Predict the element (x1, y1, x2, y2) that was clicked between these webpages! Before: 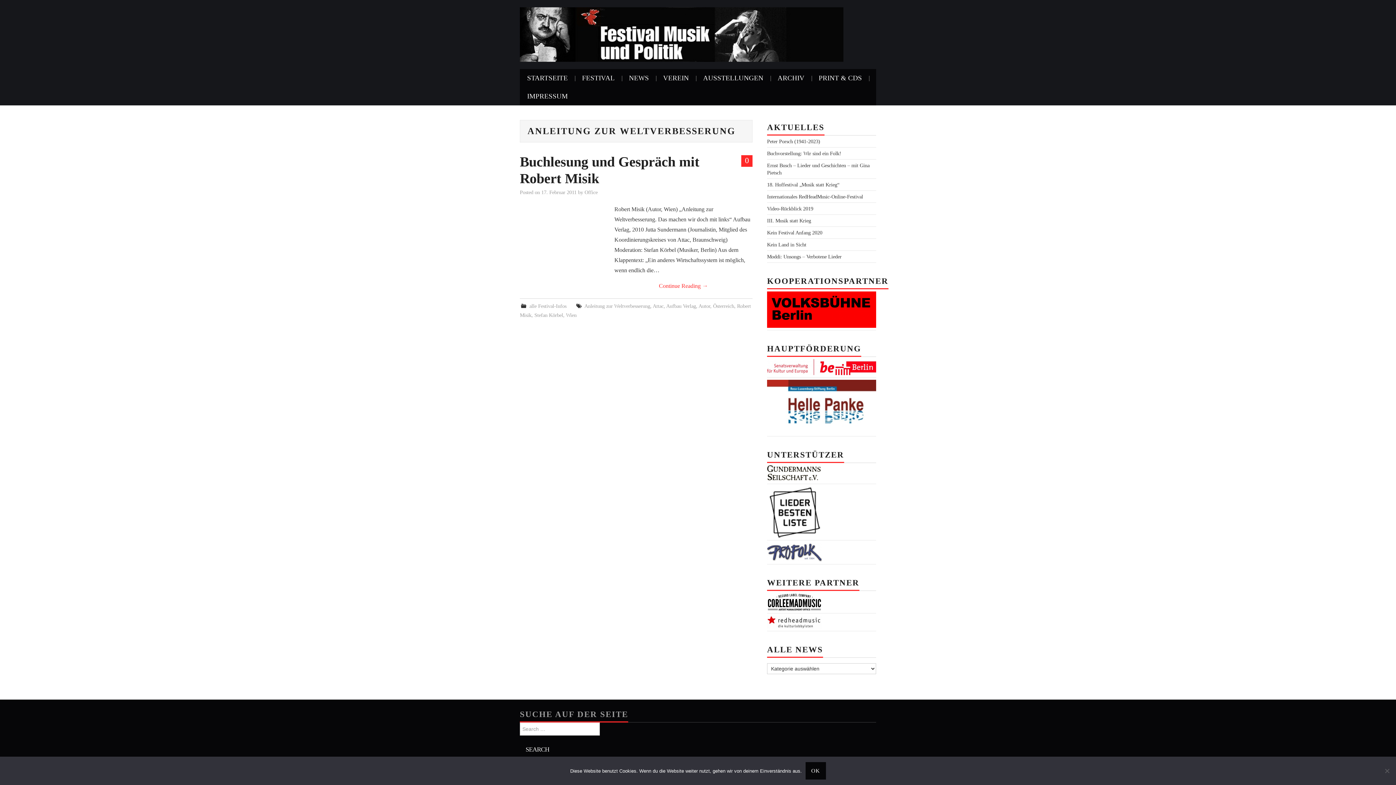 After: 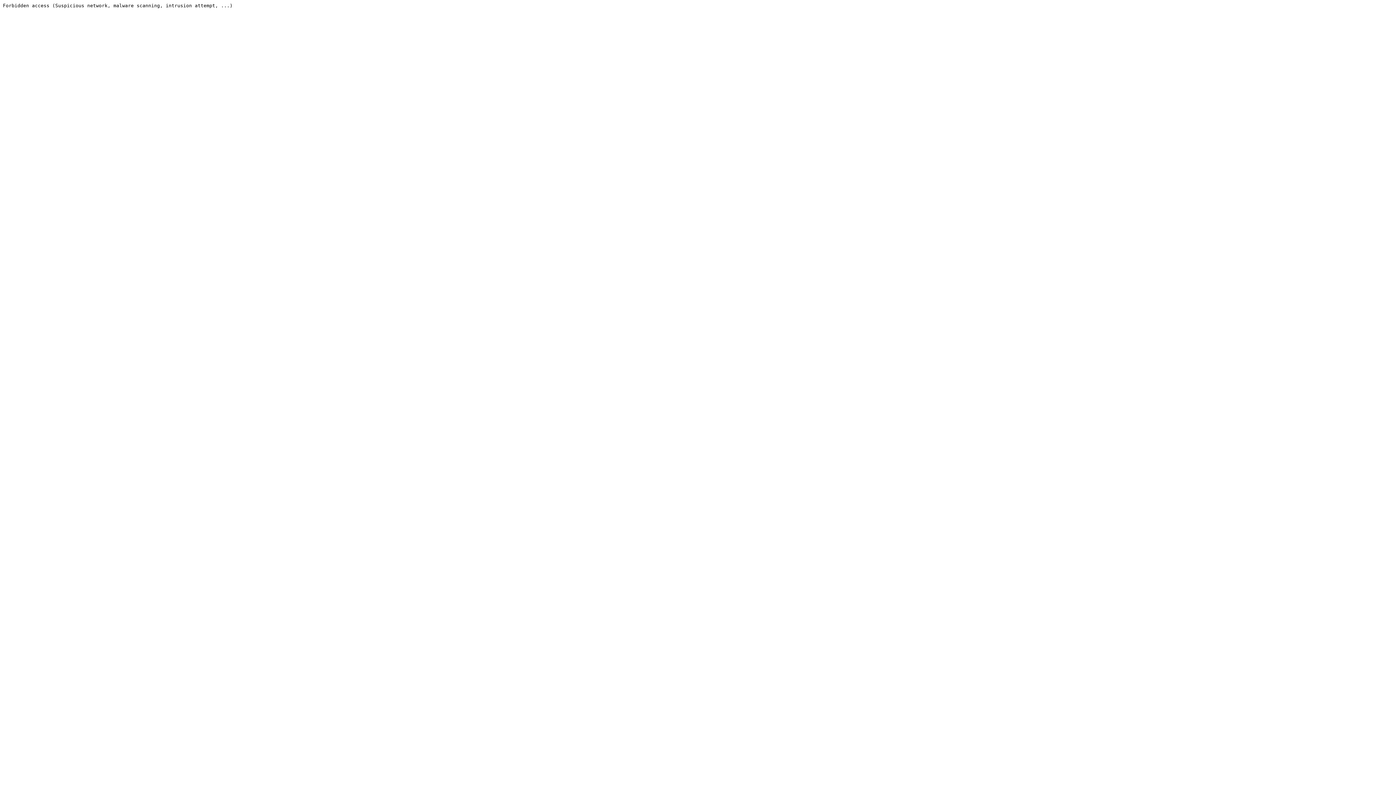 Action: label: 
 bbox: (767, 363, 876, 369)